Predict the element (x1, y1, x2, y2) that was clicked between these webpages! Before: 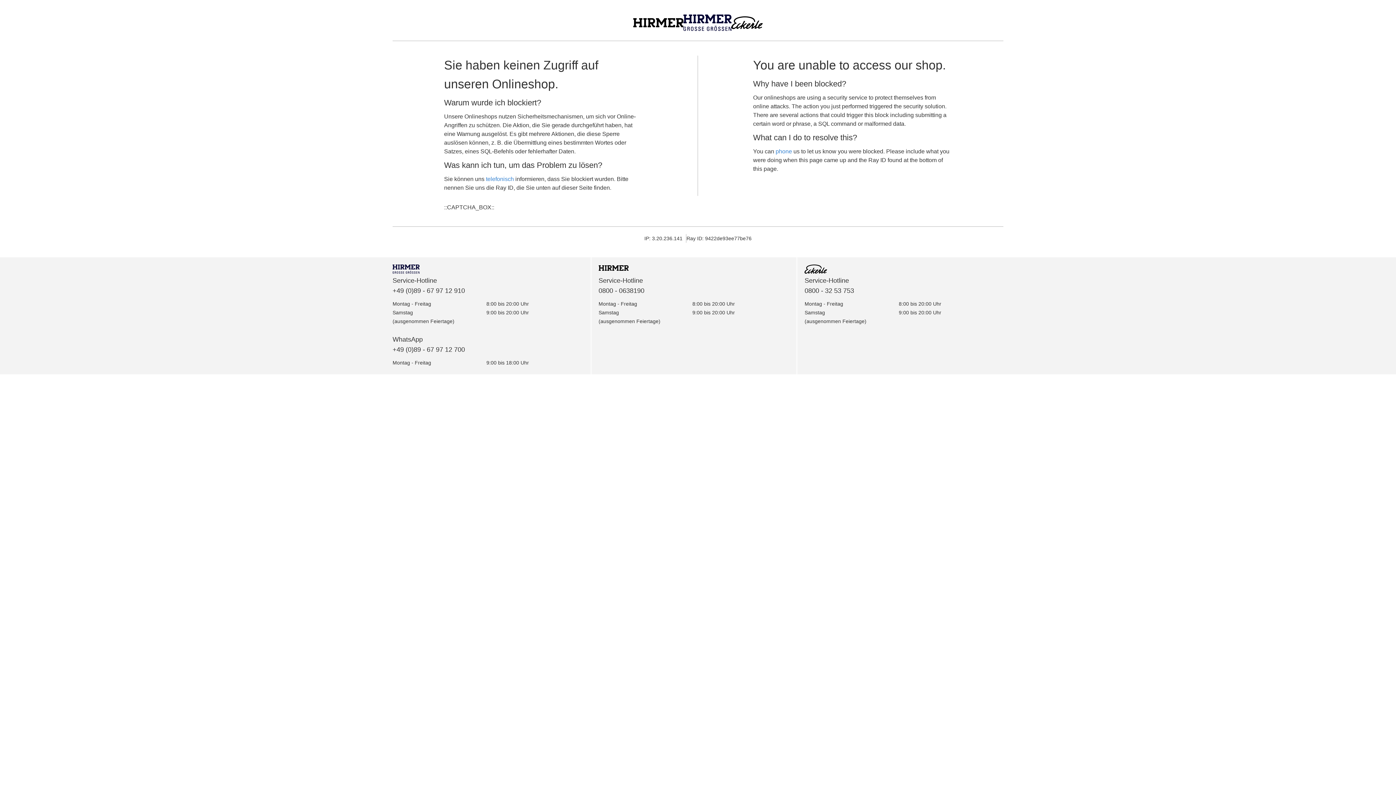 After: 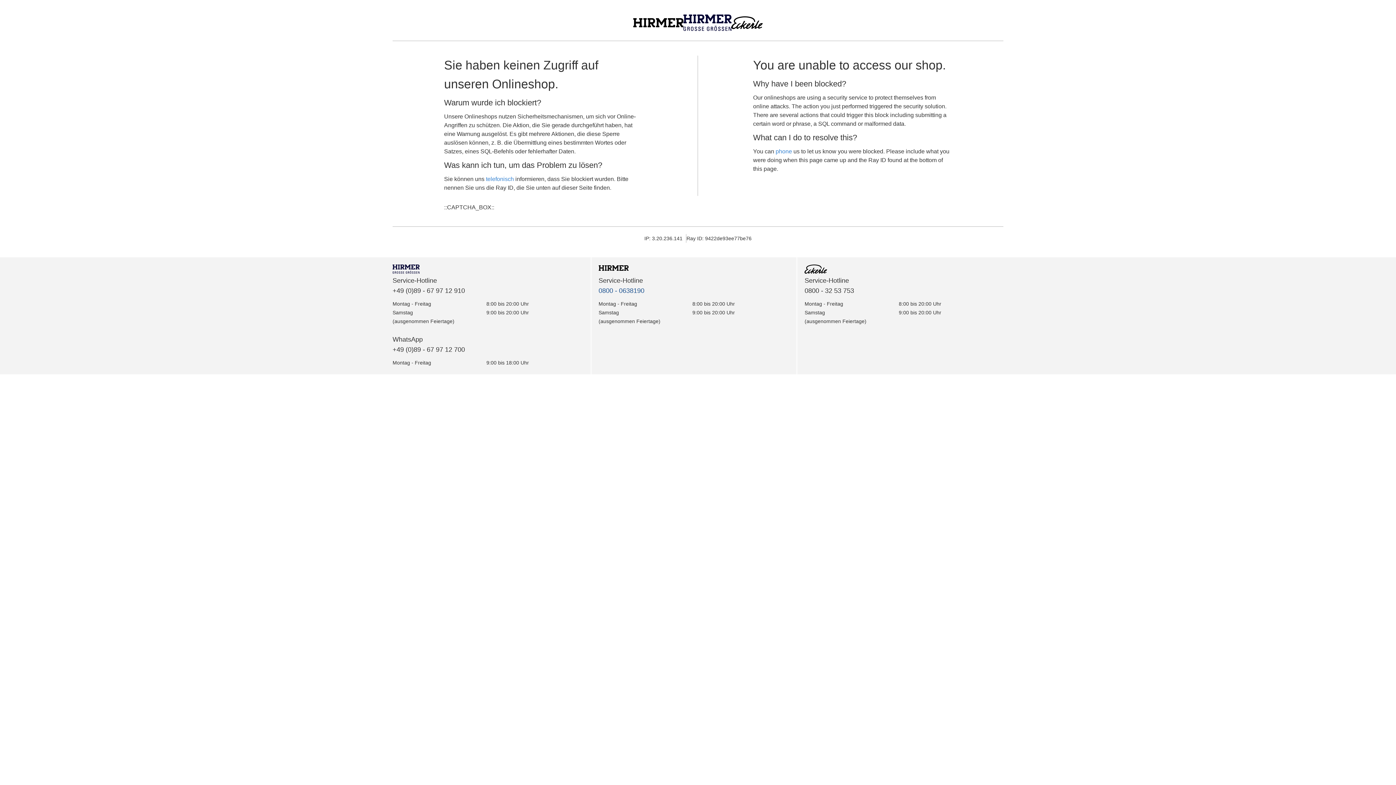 Action: label: 0800 - 0638190 bbox: (598, 287, 644, 294)